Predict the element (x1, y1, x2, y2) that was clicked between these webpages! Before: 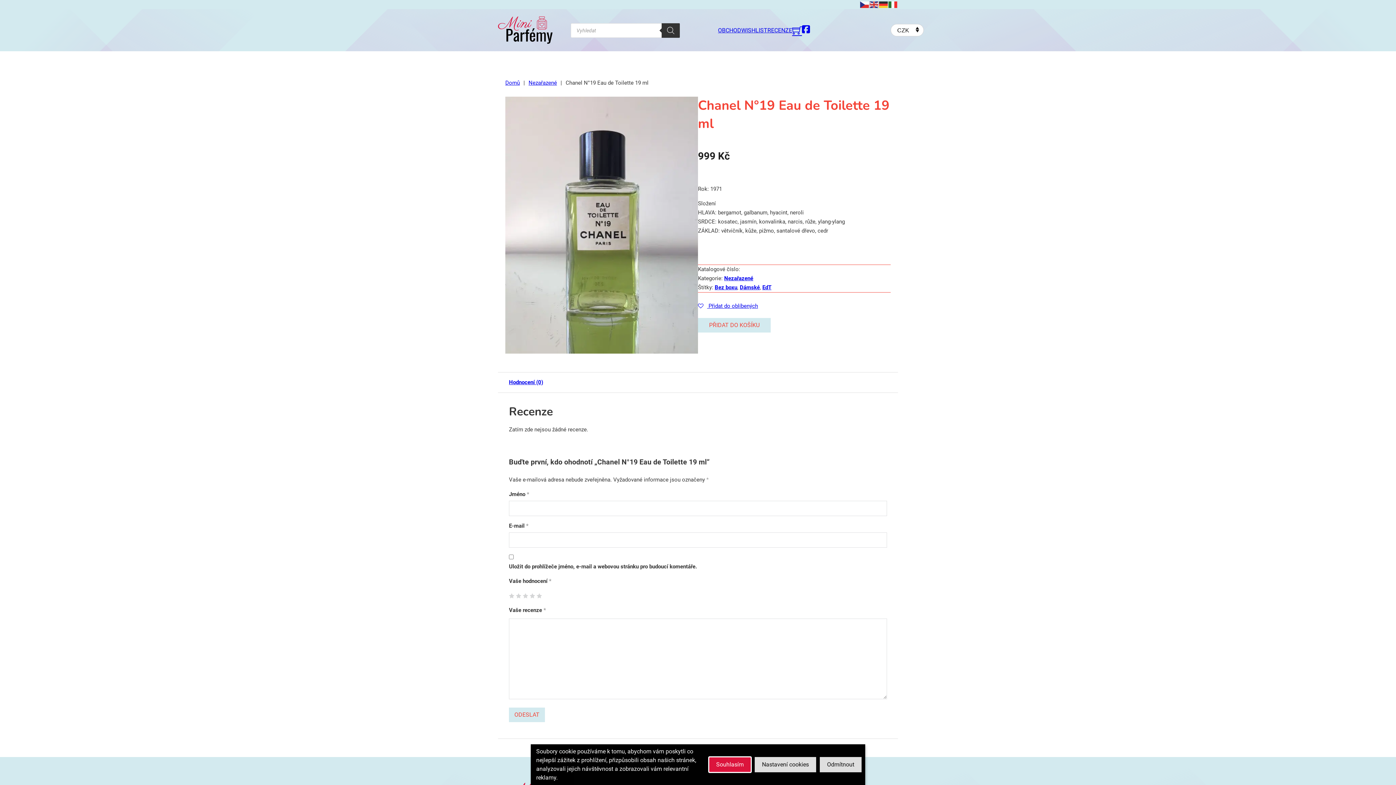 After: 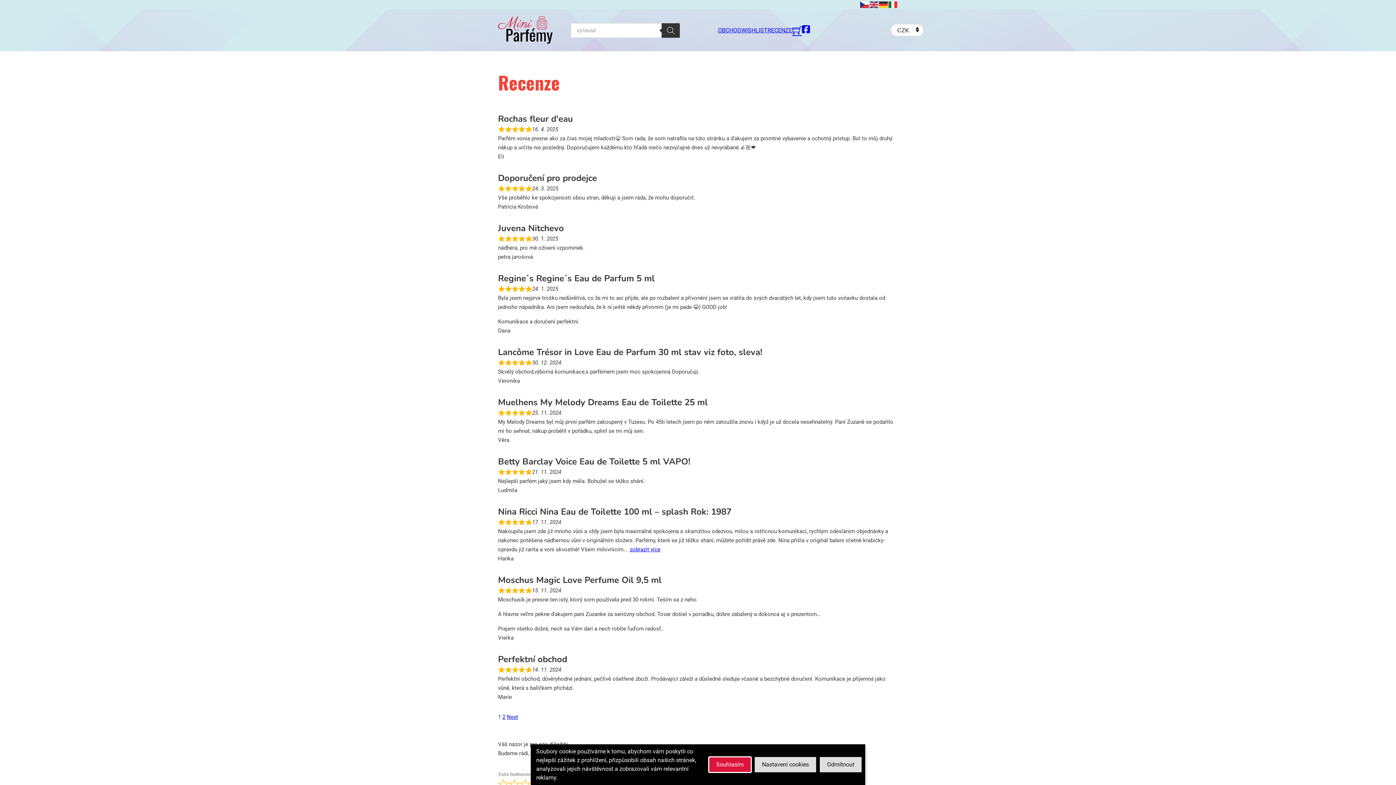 Action: label: RECENZE bbox: (767, 25, 792, 35)